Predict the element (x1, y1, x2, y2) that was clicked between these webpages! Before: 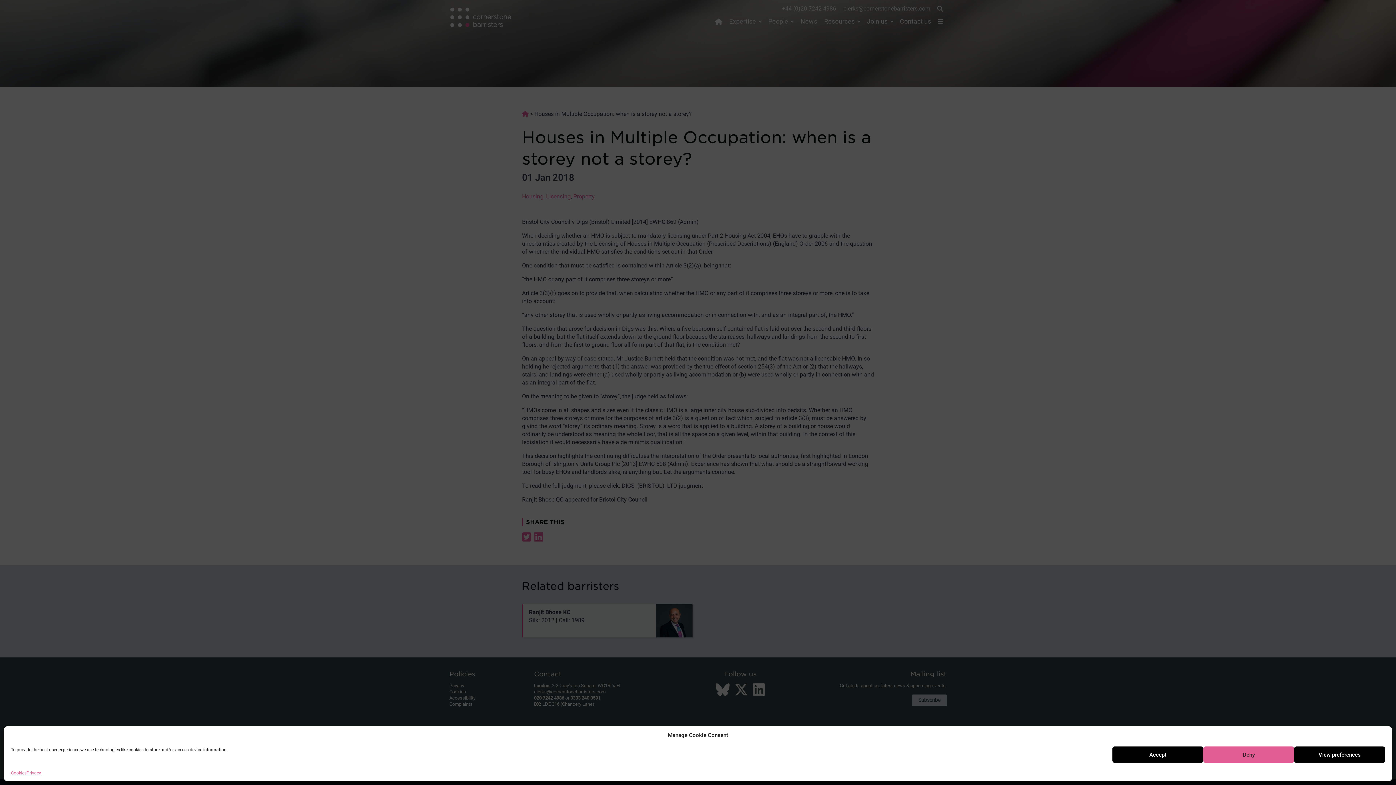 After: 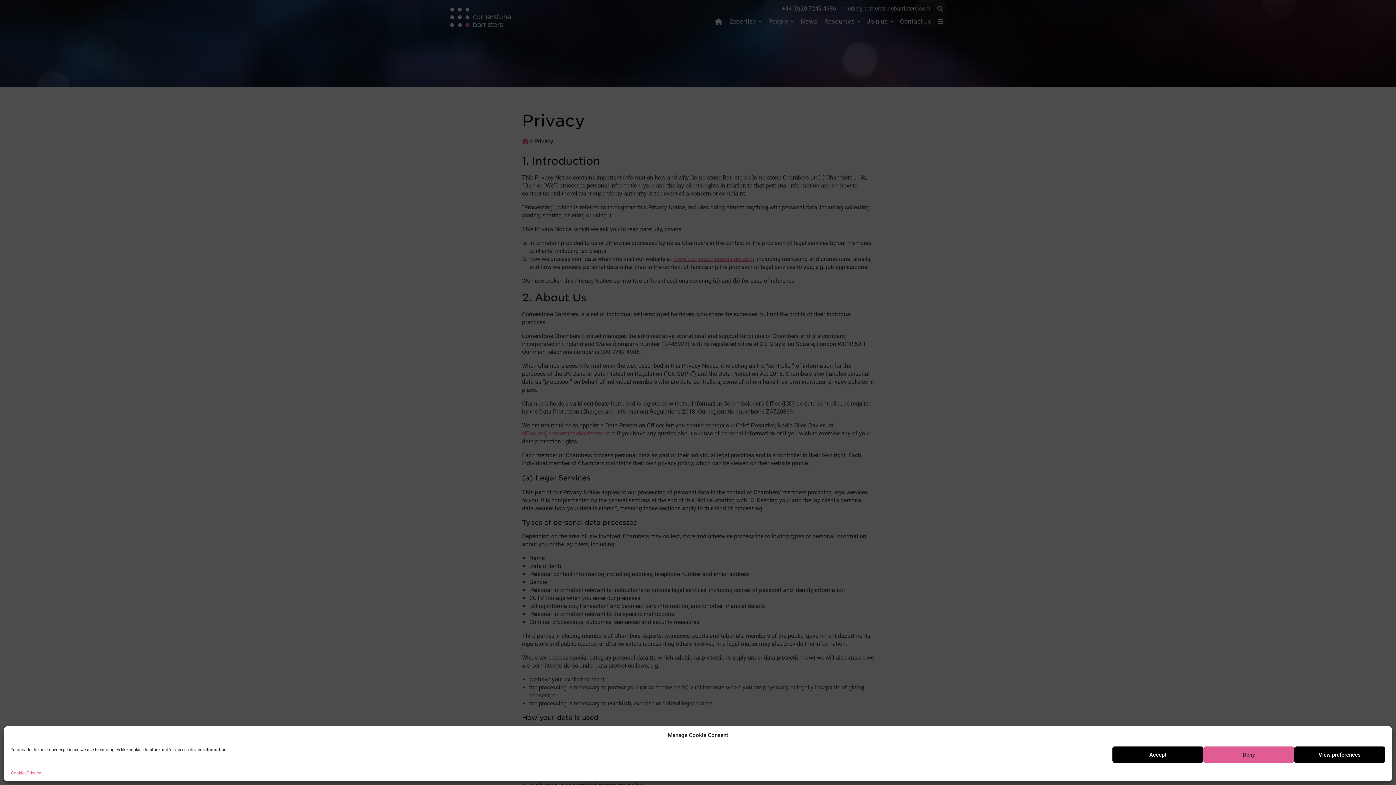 Action: bbox: (26, 770, 41, 776) label: Privacy